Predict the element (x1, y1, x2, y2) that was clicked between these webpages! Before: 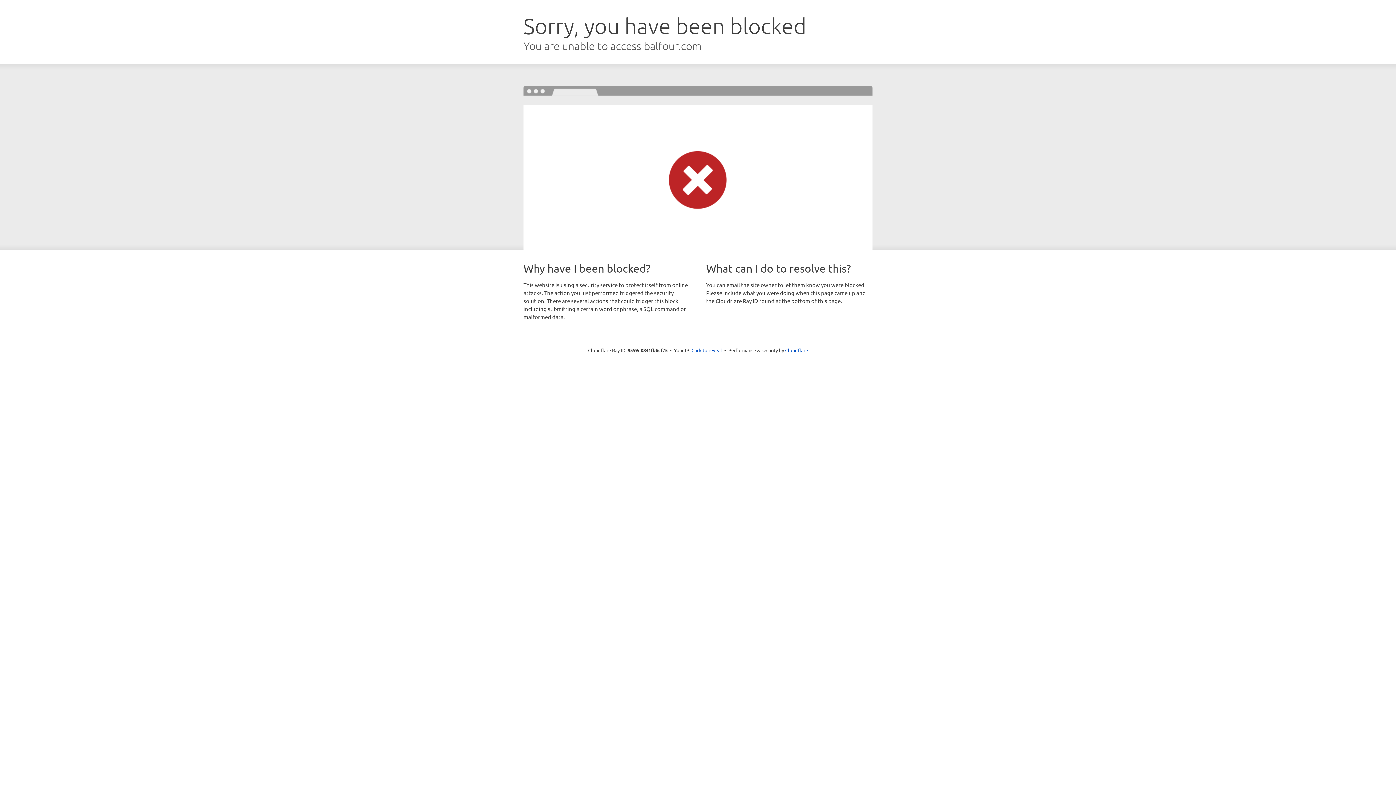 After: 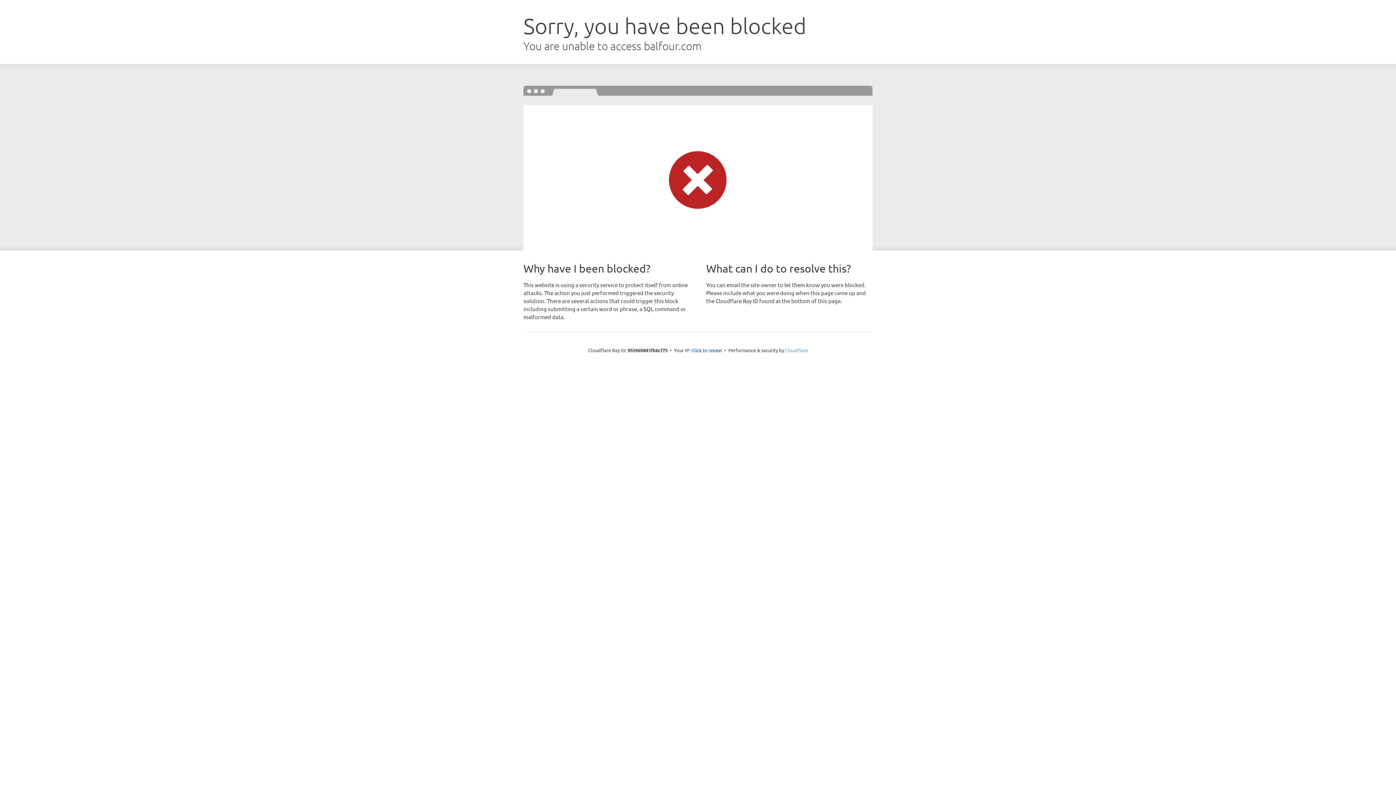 Action: label: Cloudflare bbox: (785, 347, 808, 353)